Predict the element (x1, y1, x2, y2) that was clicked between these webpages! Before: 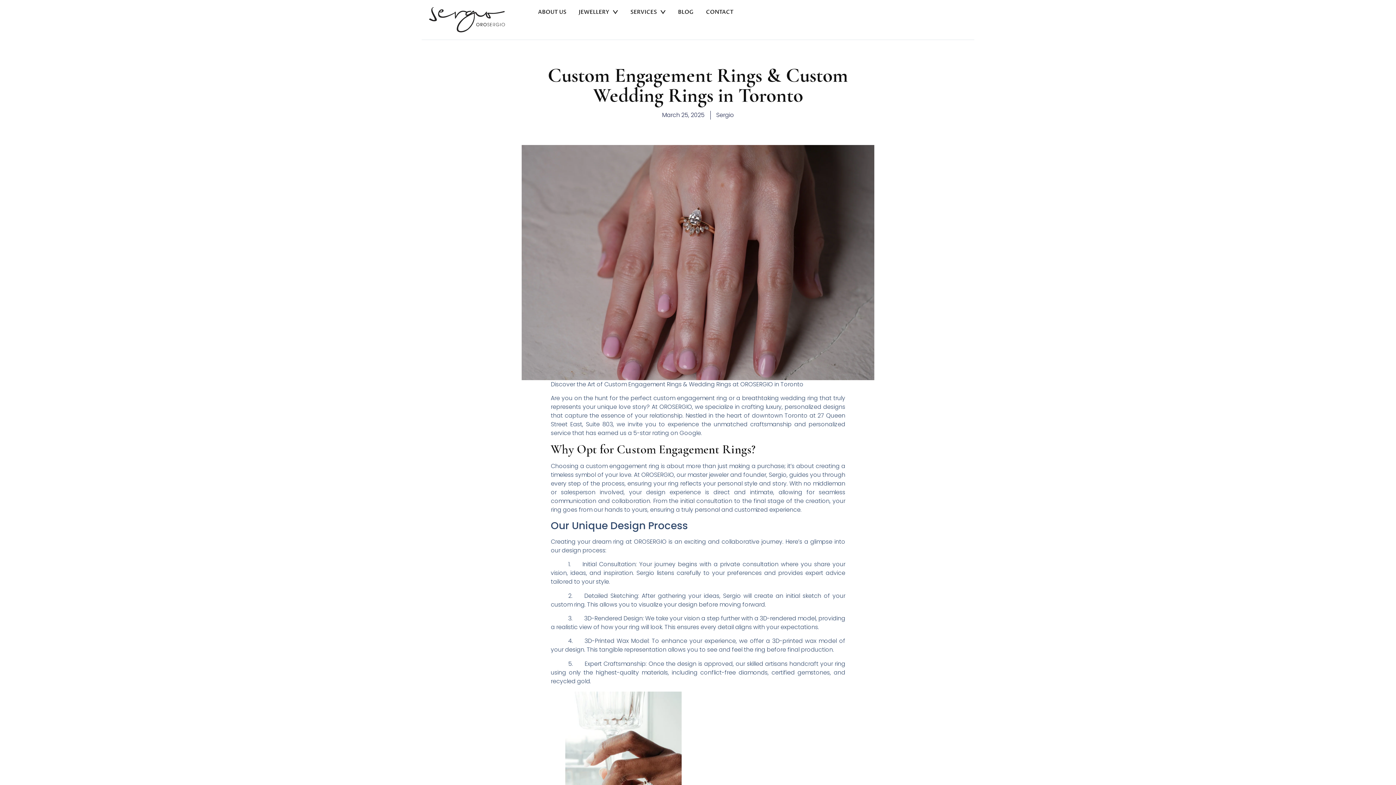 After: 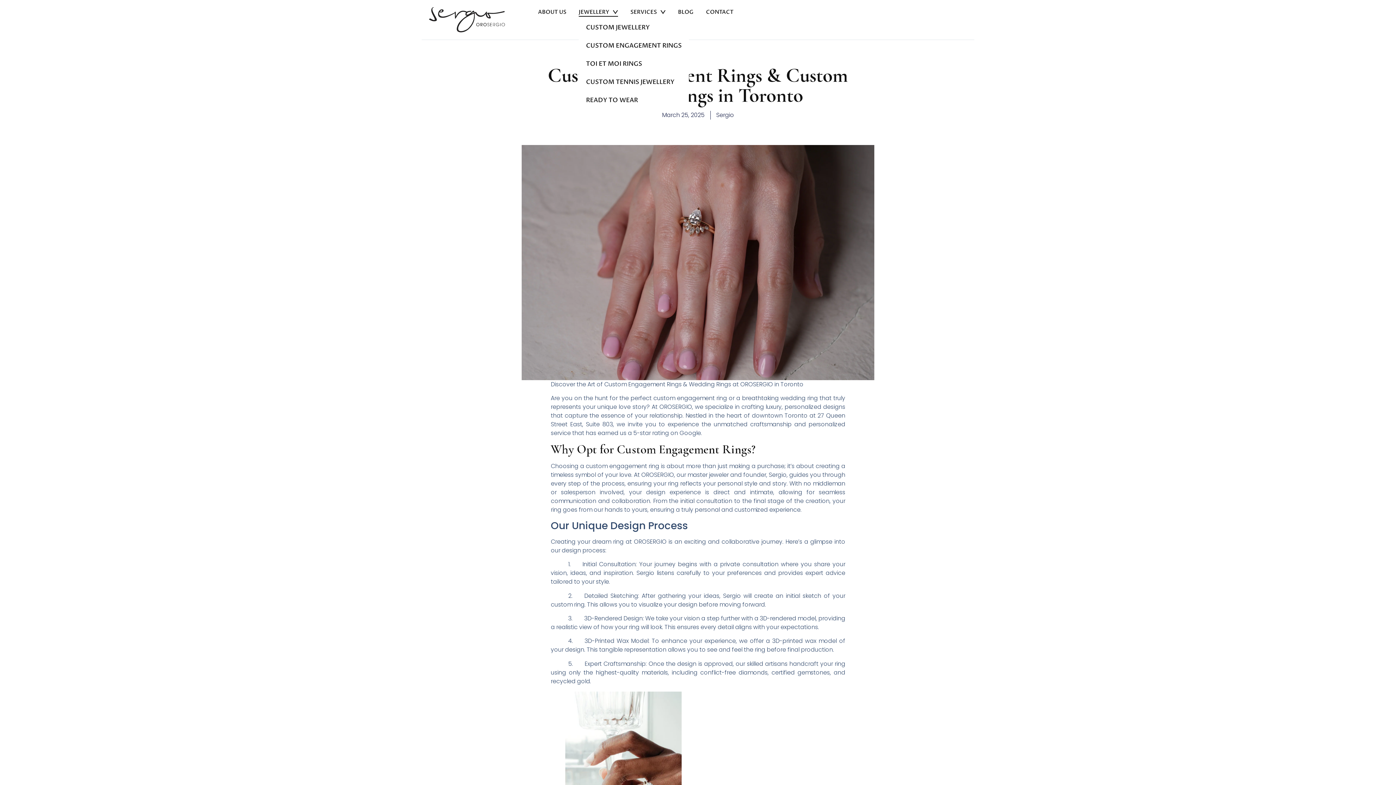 Action: bbox: (578, 7, 618, 16) label: JEWELLERY